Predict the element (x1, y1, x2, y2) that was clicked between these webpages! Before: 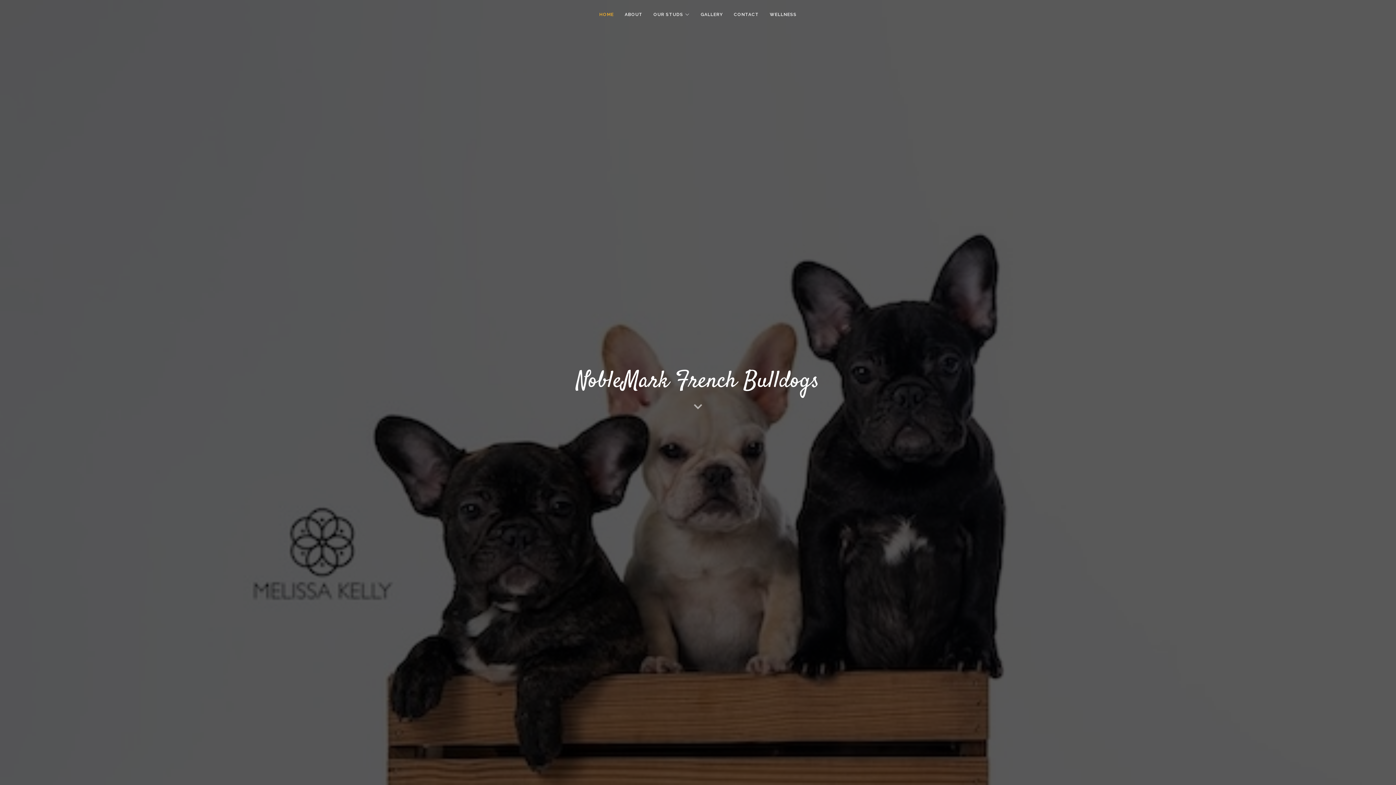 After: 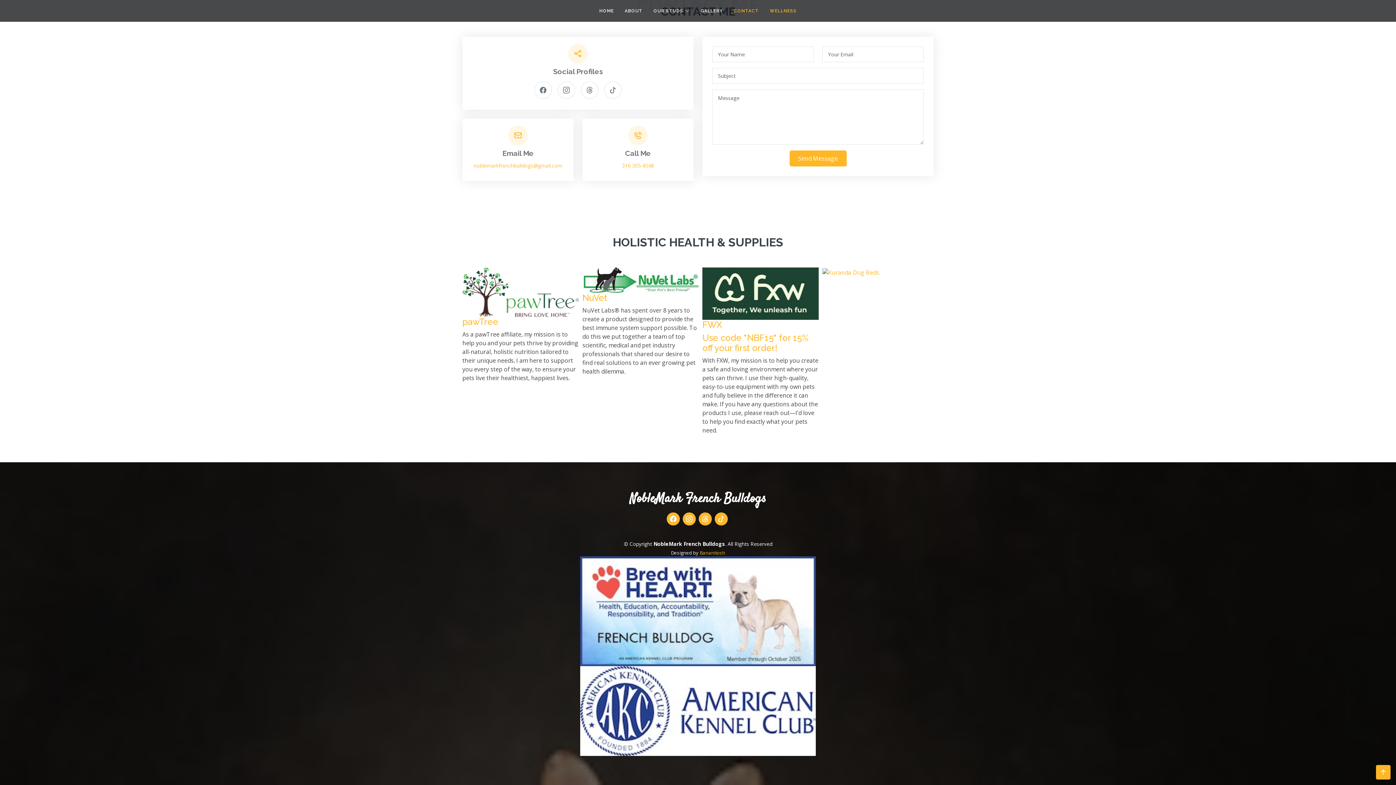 Action: bbox: (764, 7, 802, 21) label: WELLNESS